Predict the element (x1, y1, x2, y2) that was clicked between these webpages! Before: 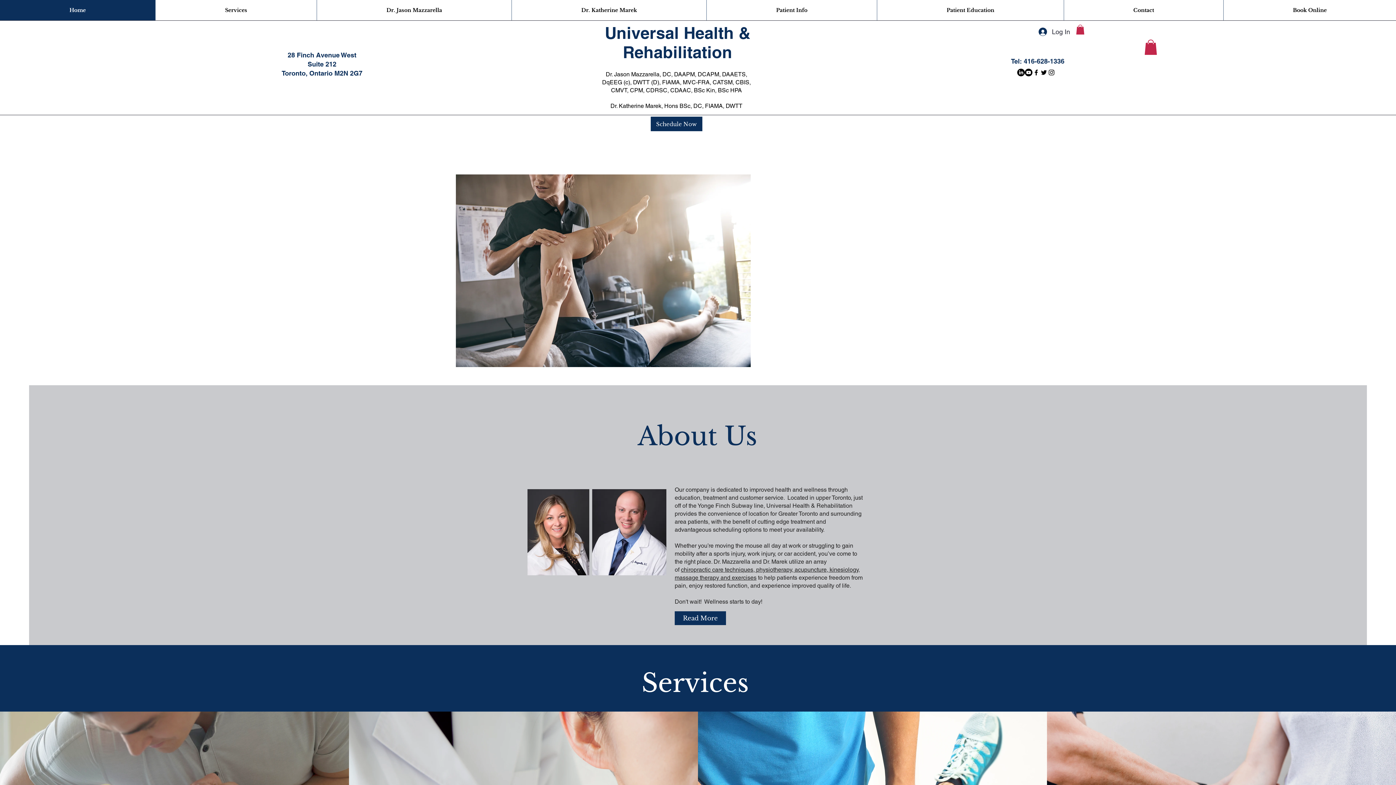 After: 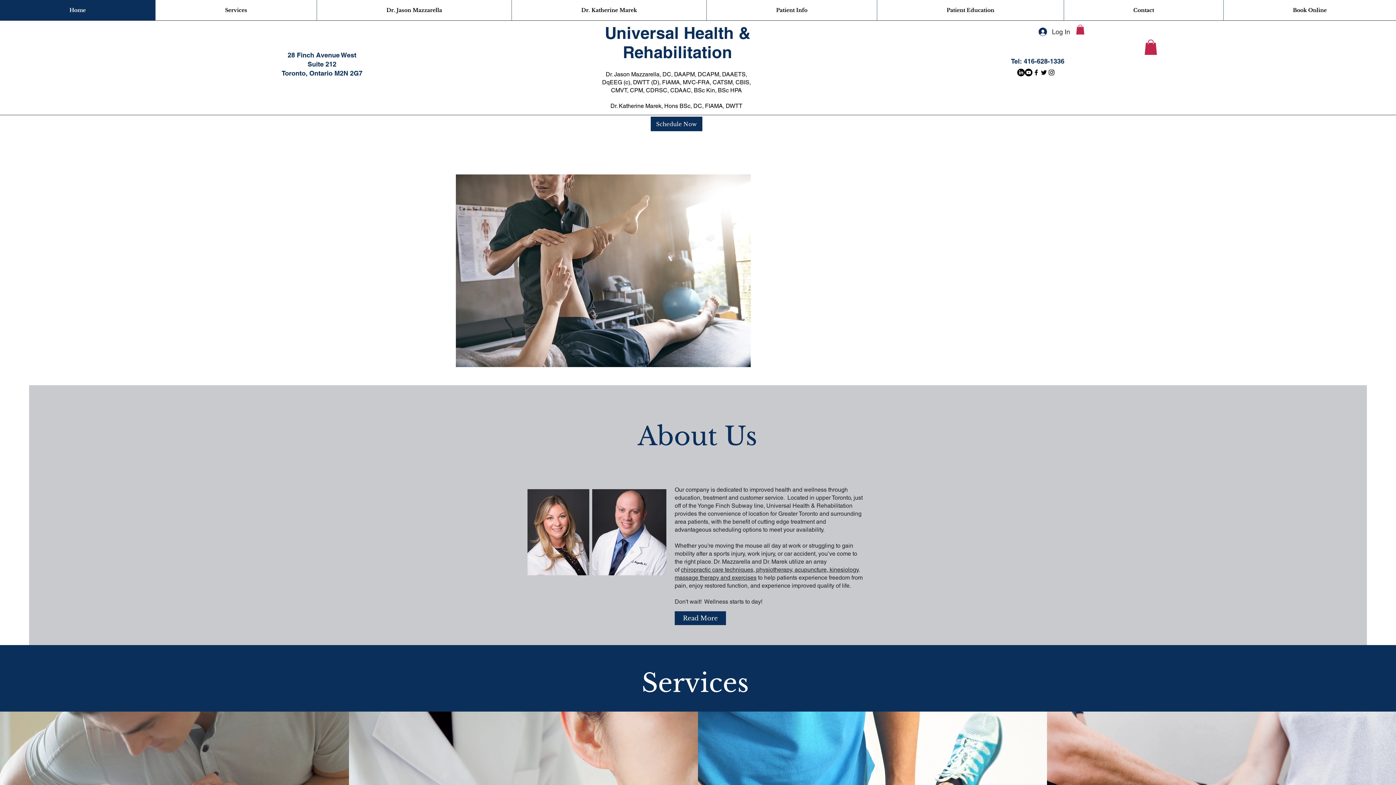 Action: bbox: (1040, 68, 1047, 76) label: Twitter